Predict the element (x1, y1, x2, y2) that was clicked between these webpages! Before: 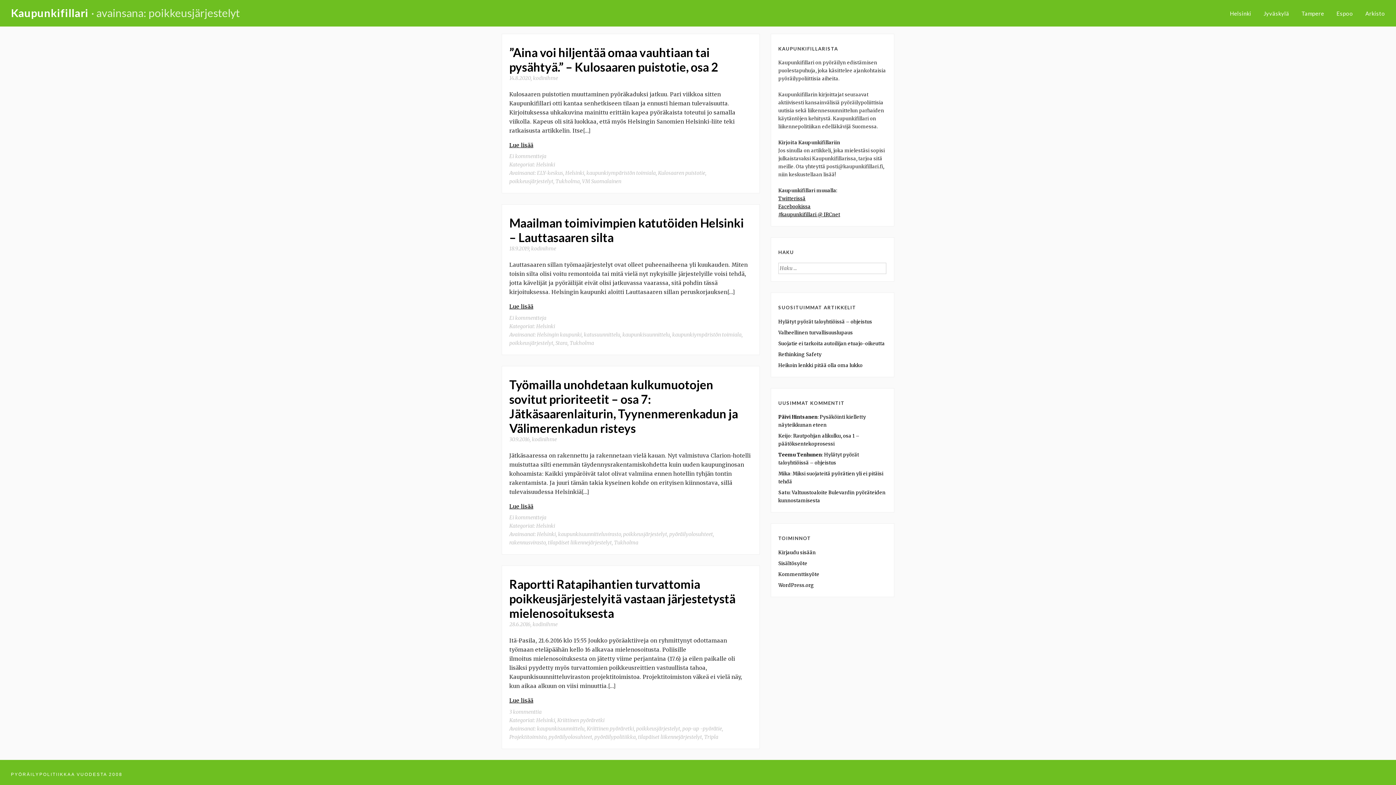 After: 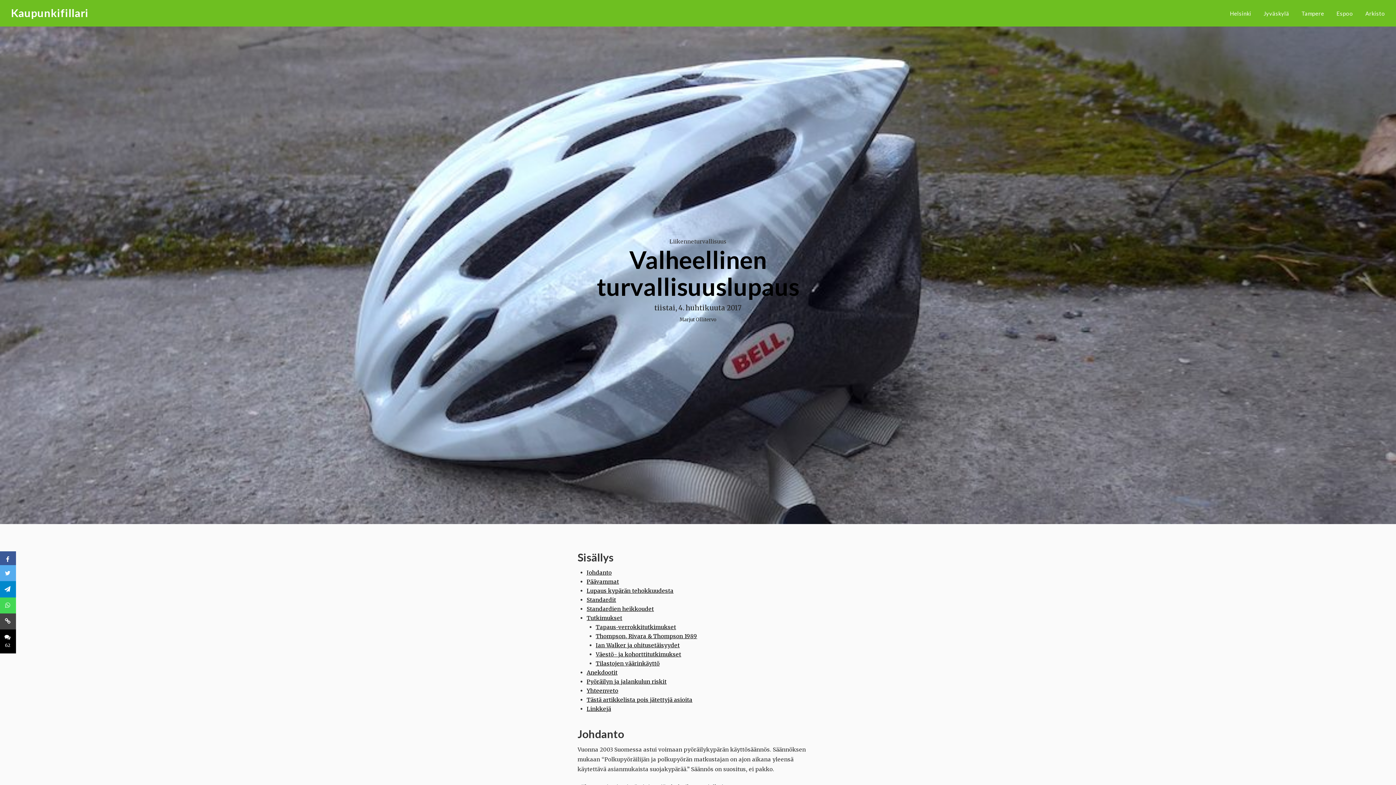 Action: label: Valheellinen turvallisuuslupaus bbox: (778, 329, 853, 335)